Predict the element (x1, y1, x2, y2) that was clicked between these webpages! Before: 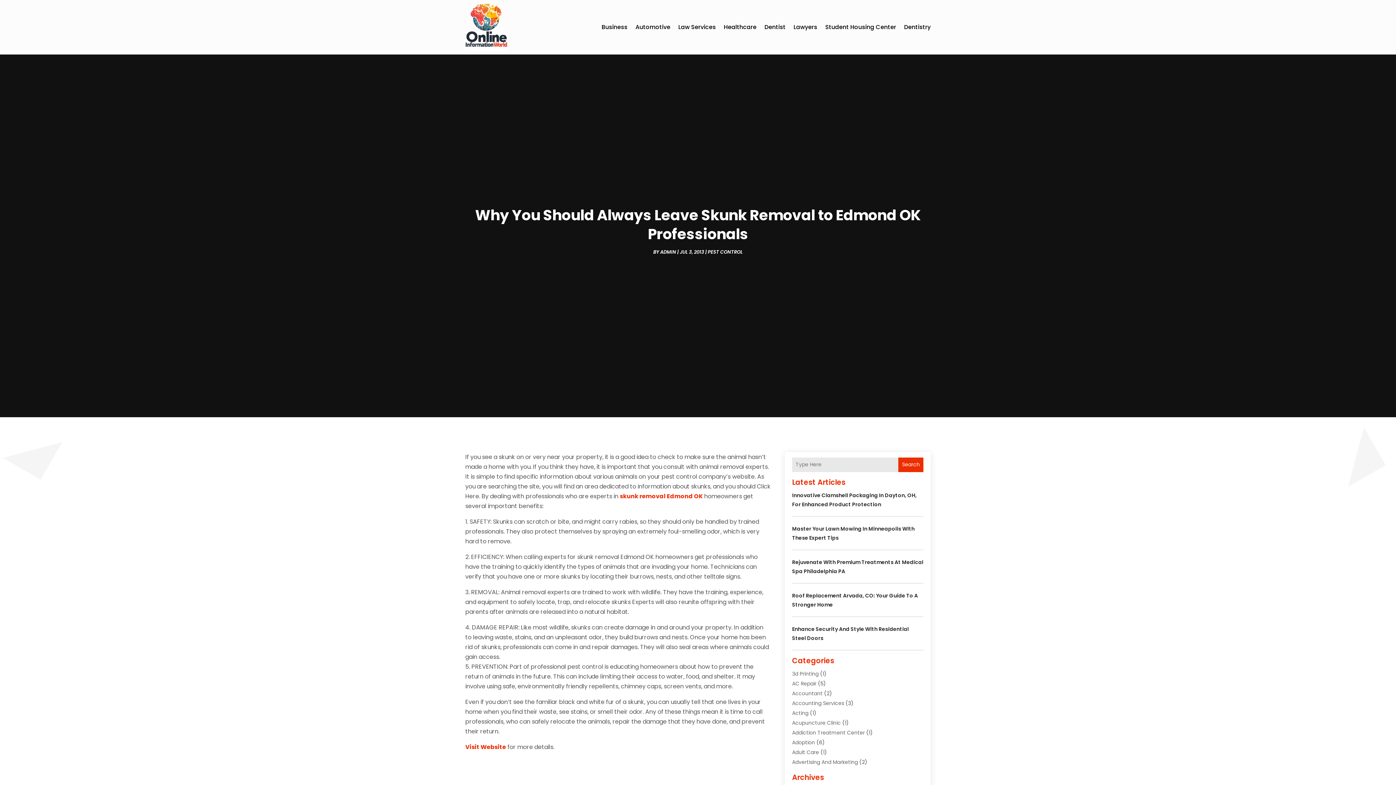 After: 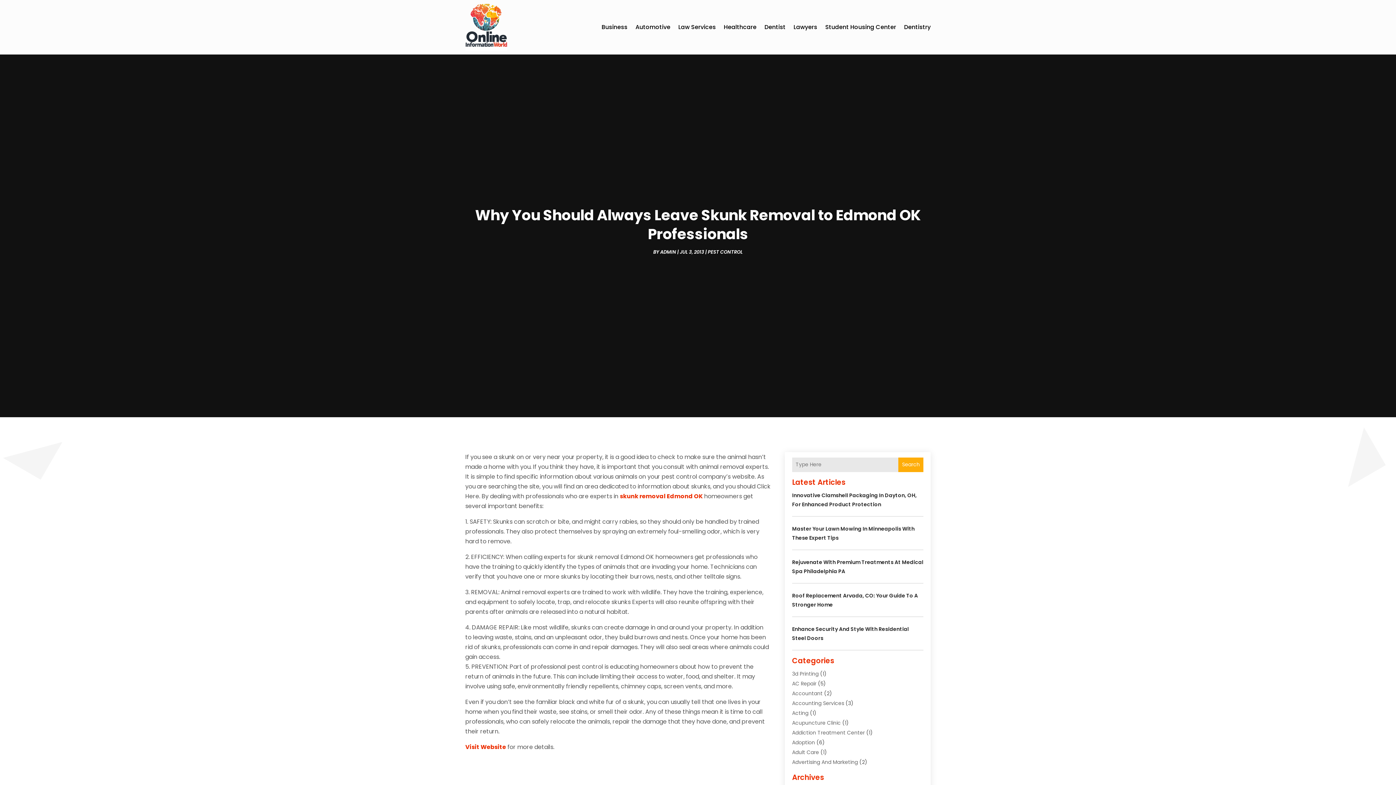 Action: label: Search bbox: (898, 457, 923, 472)